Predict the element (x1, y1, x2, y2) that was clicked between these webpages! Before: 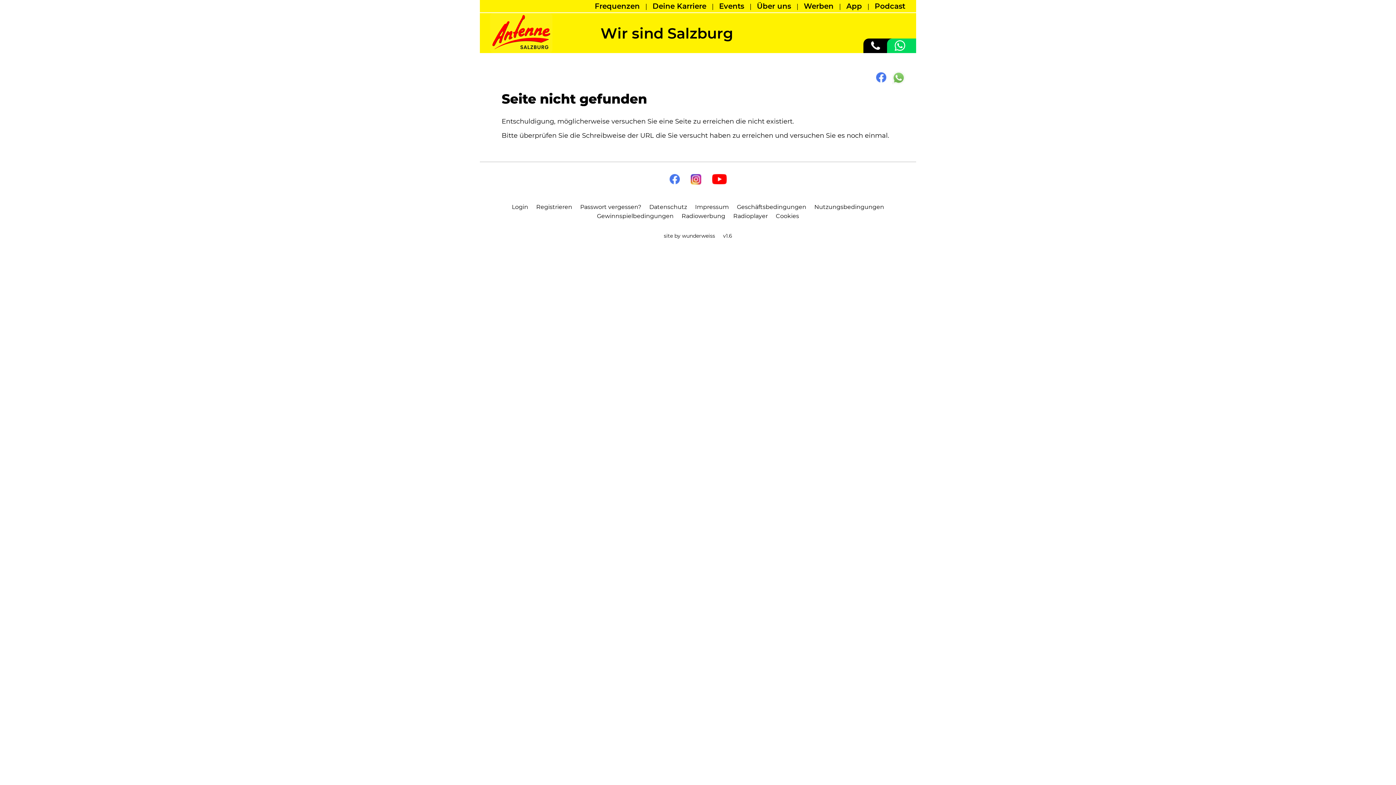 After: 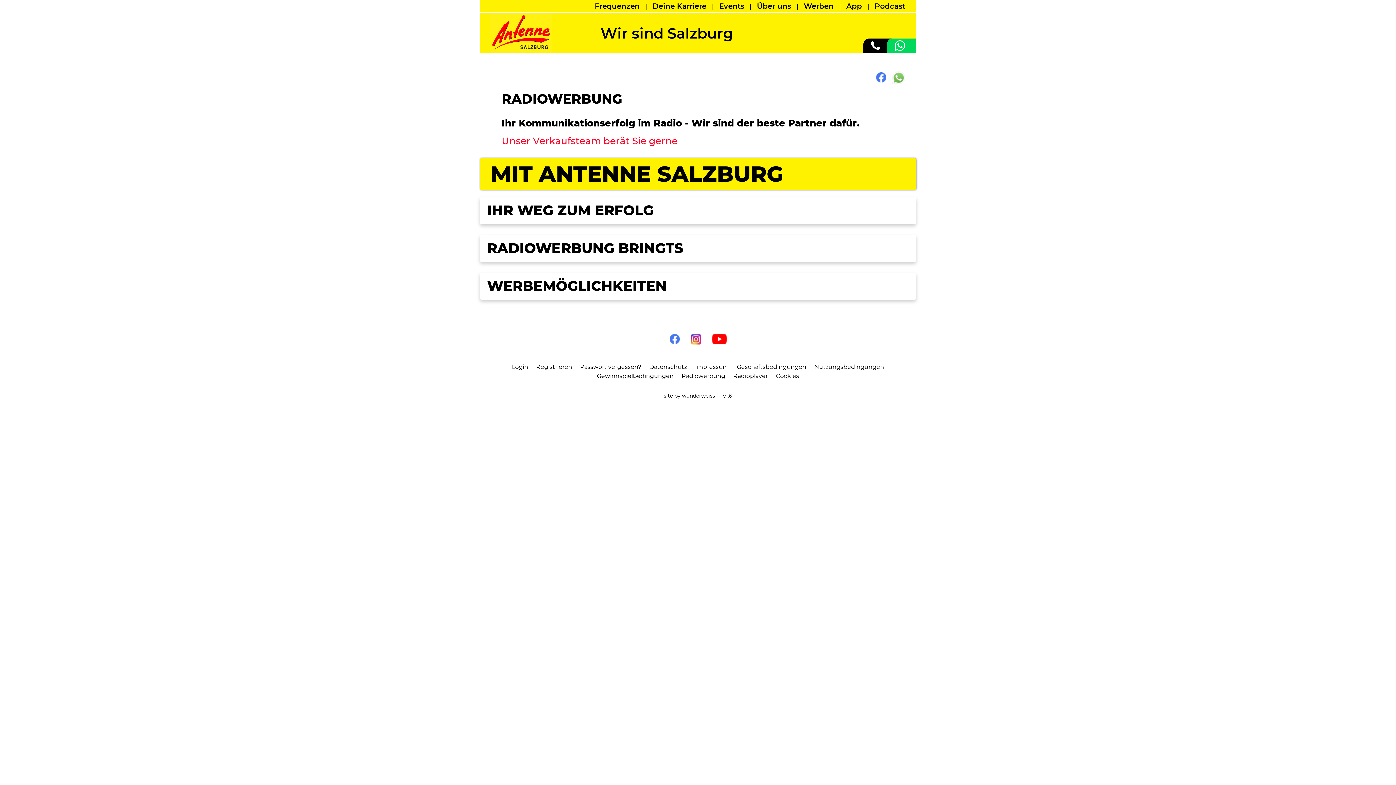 Action: label: Radiowerbung bbox: (681, 212, 725, 219)